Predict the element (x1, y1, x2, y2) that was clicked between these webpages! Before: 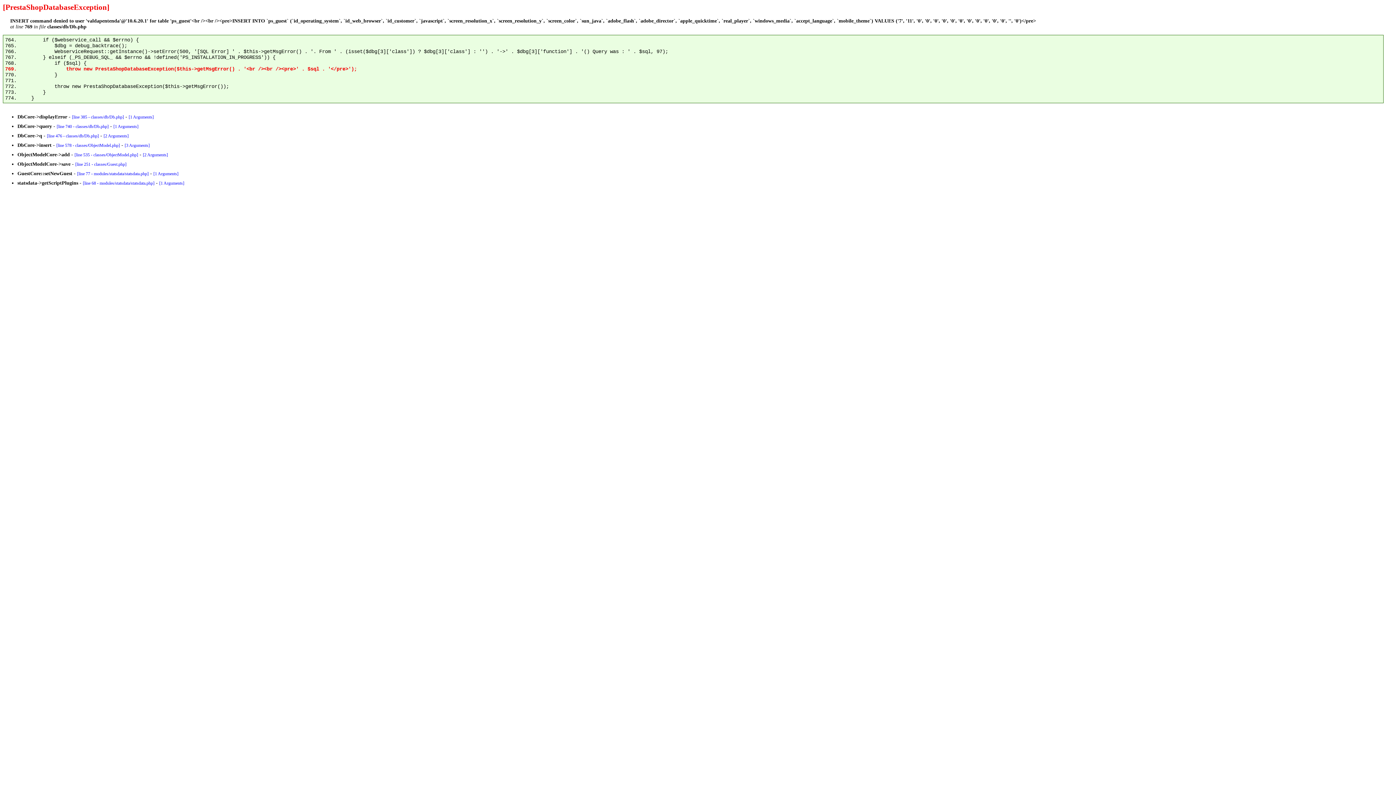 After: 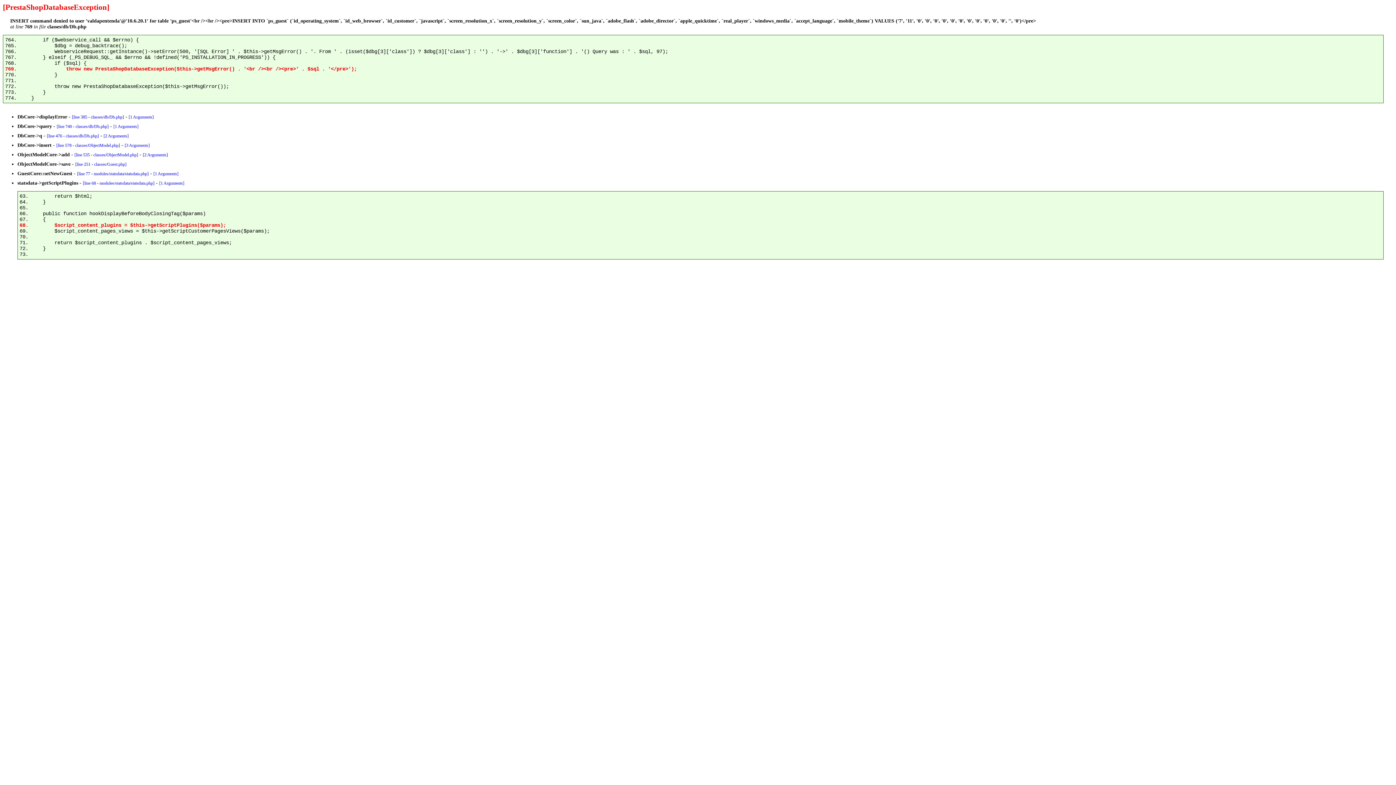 Action: label: [line 68 - modules/statsdata/statsdata.php] bbox: (82, 180, 154, 185)